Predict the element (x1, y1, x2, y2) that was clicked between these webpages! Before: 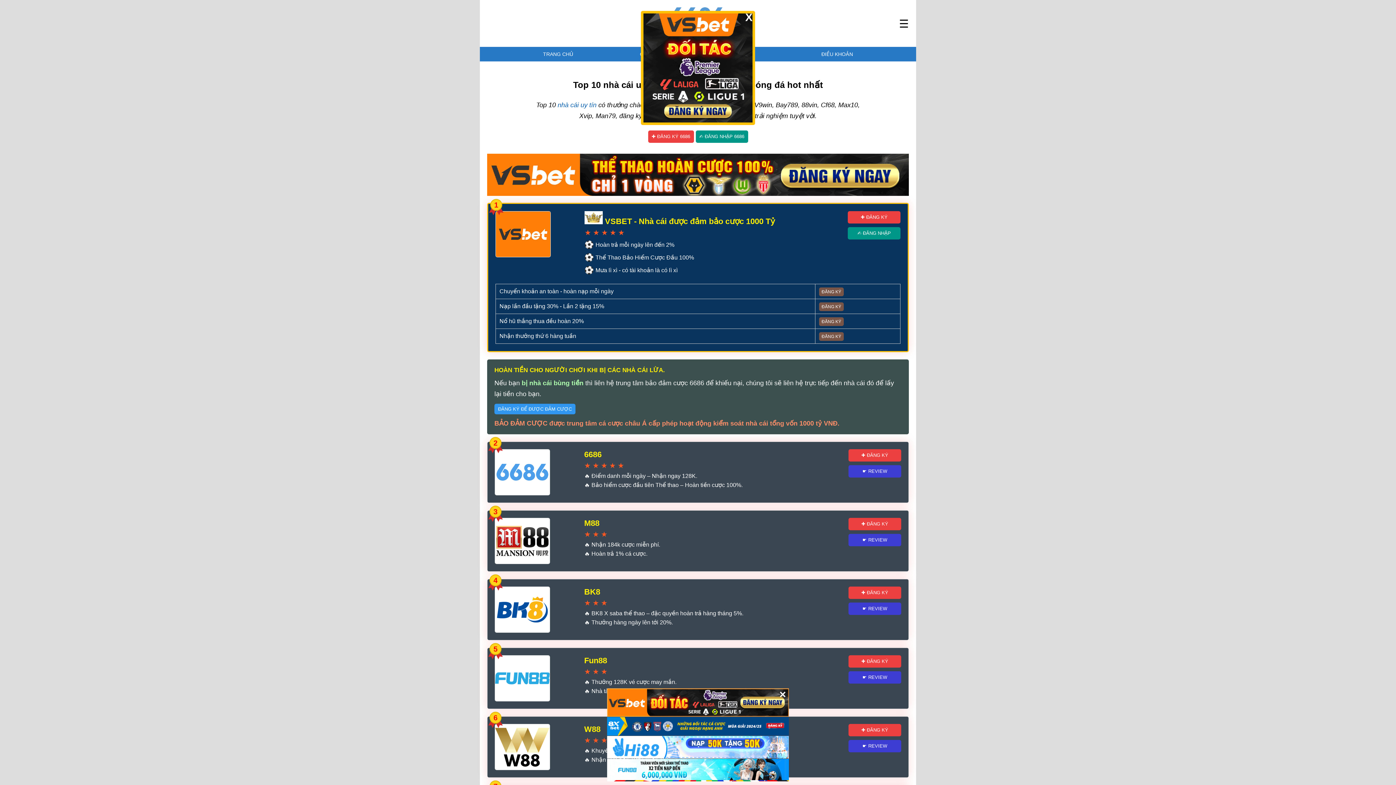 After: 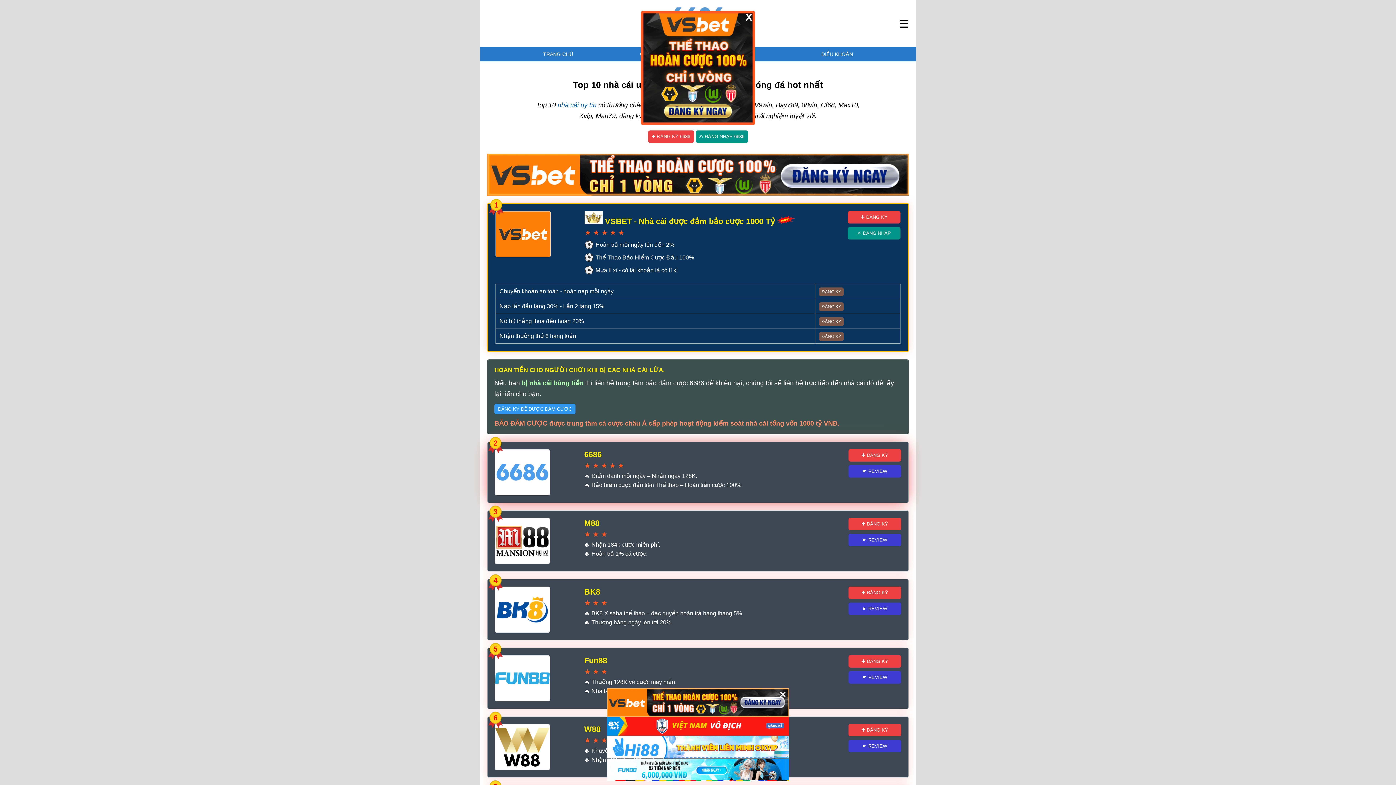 Action: bbox: (848, 465, 901, 477) label: ☛ REVIEW